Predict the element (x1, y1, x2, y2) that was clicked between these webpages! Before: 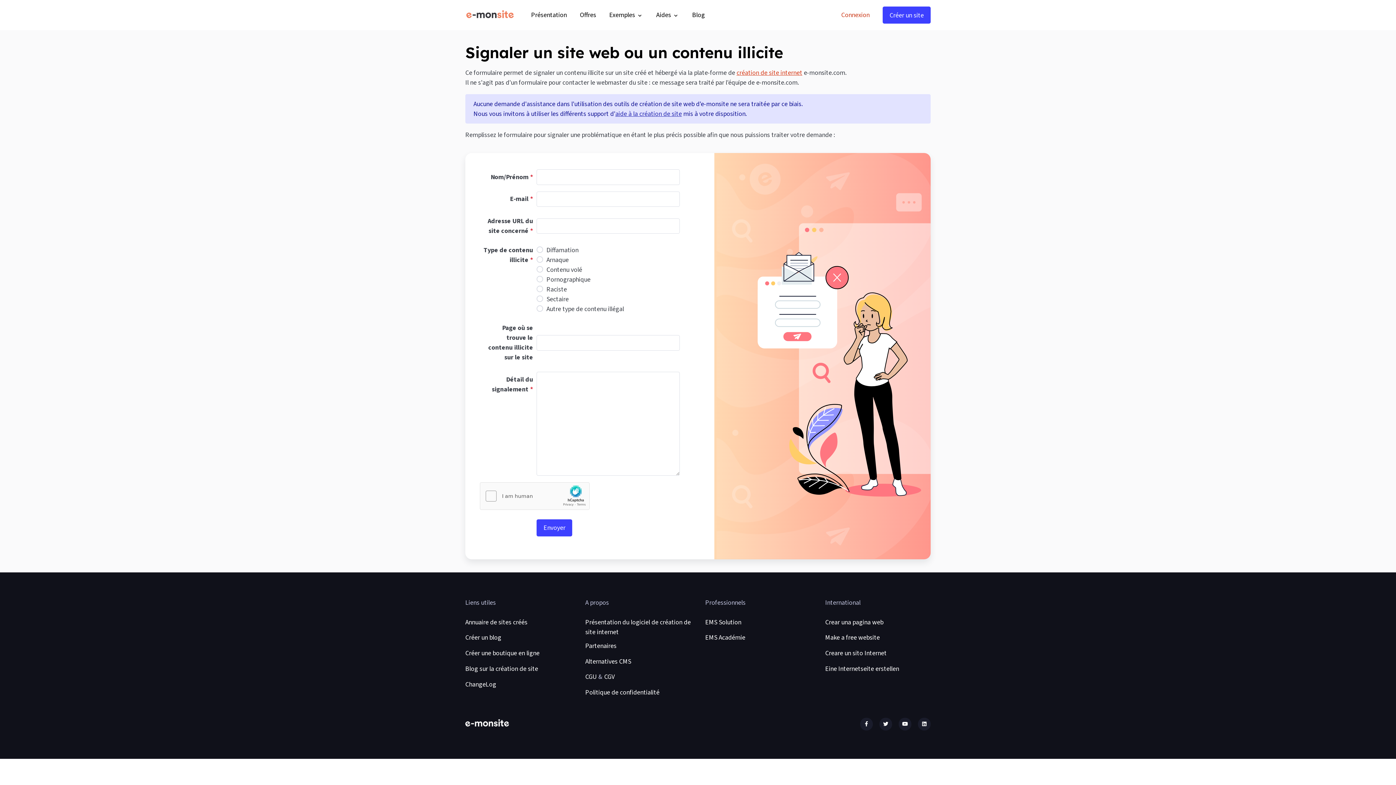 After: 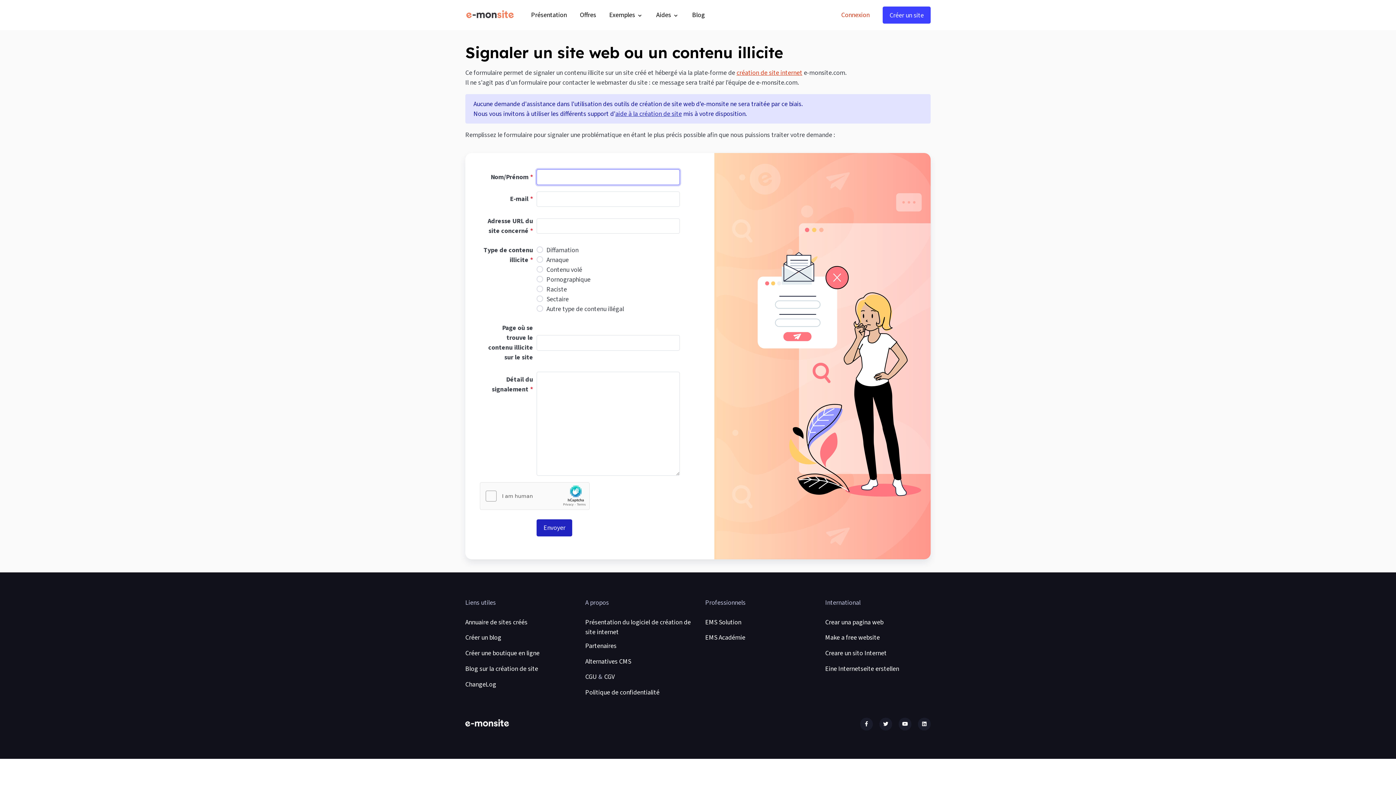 Action: bbox: (536, 519, 572, 536) label: Envoyer